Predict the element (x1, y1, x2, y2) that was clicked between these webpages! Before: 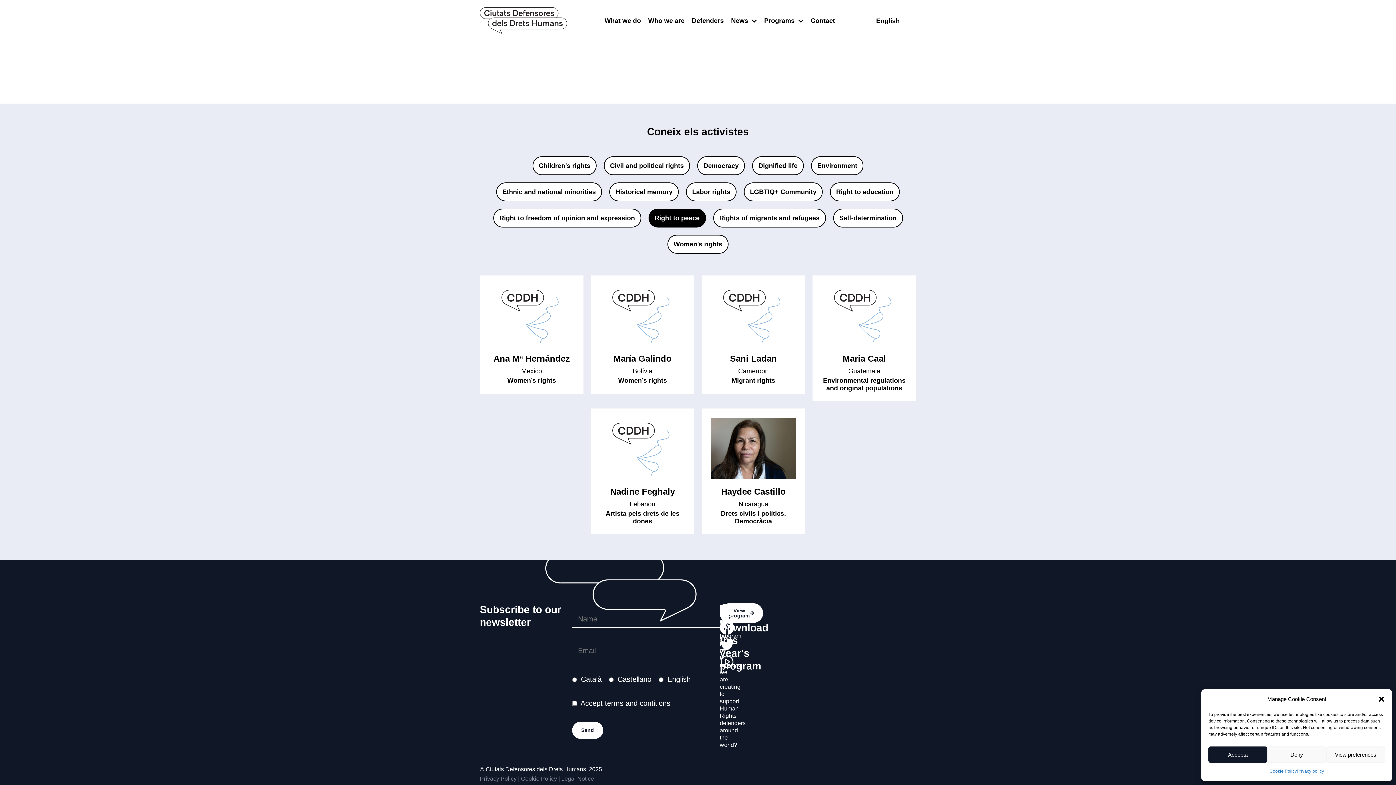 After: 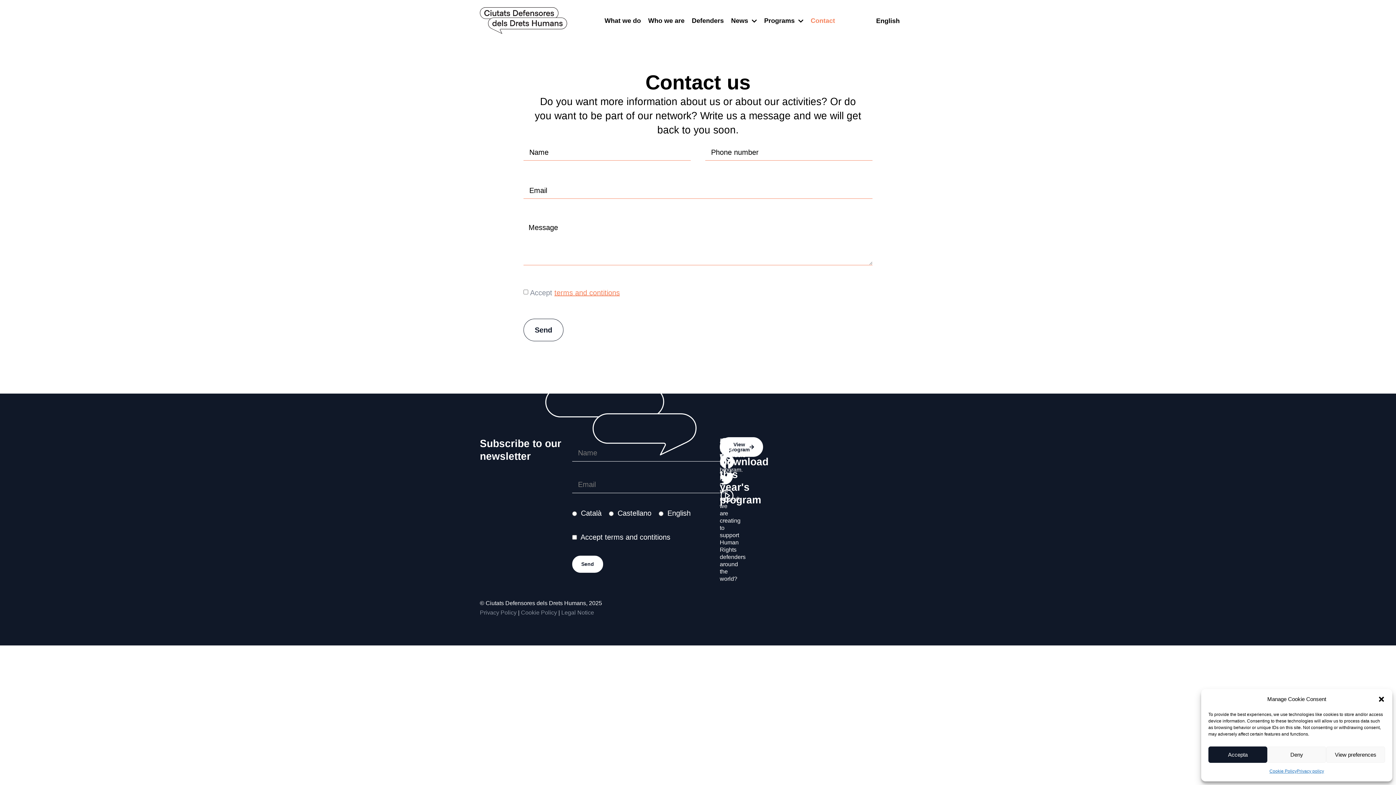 Action: bbox: (810, 12, 835, 28) label: Contact